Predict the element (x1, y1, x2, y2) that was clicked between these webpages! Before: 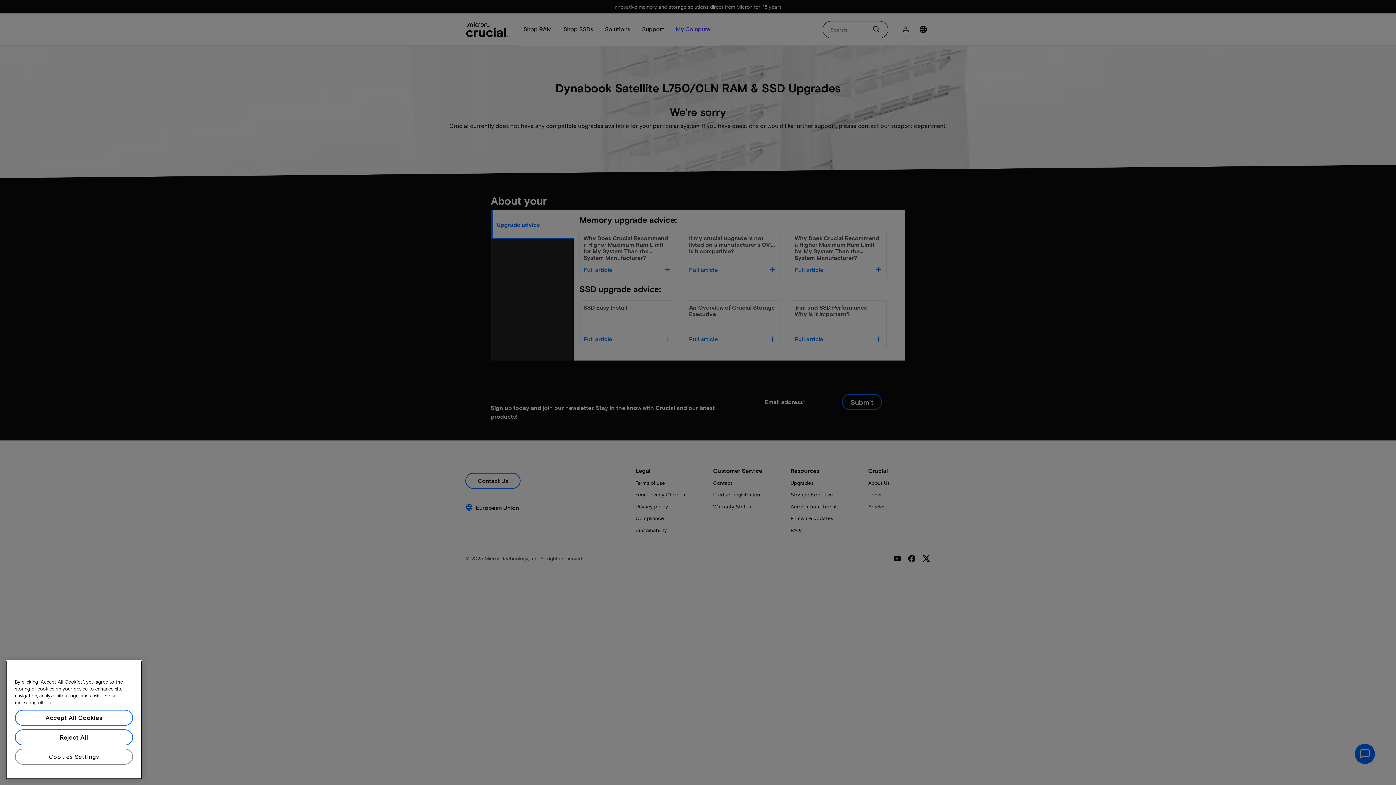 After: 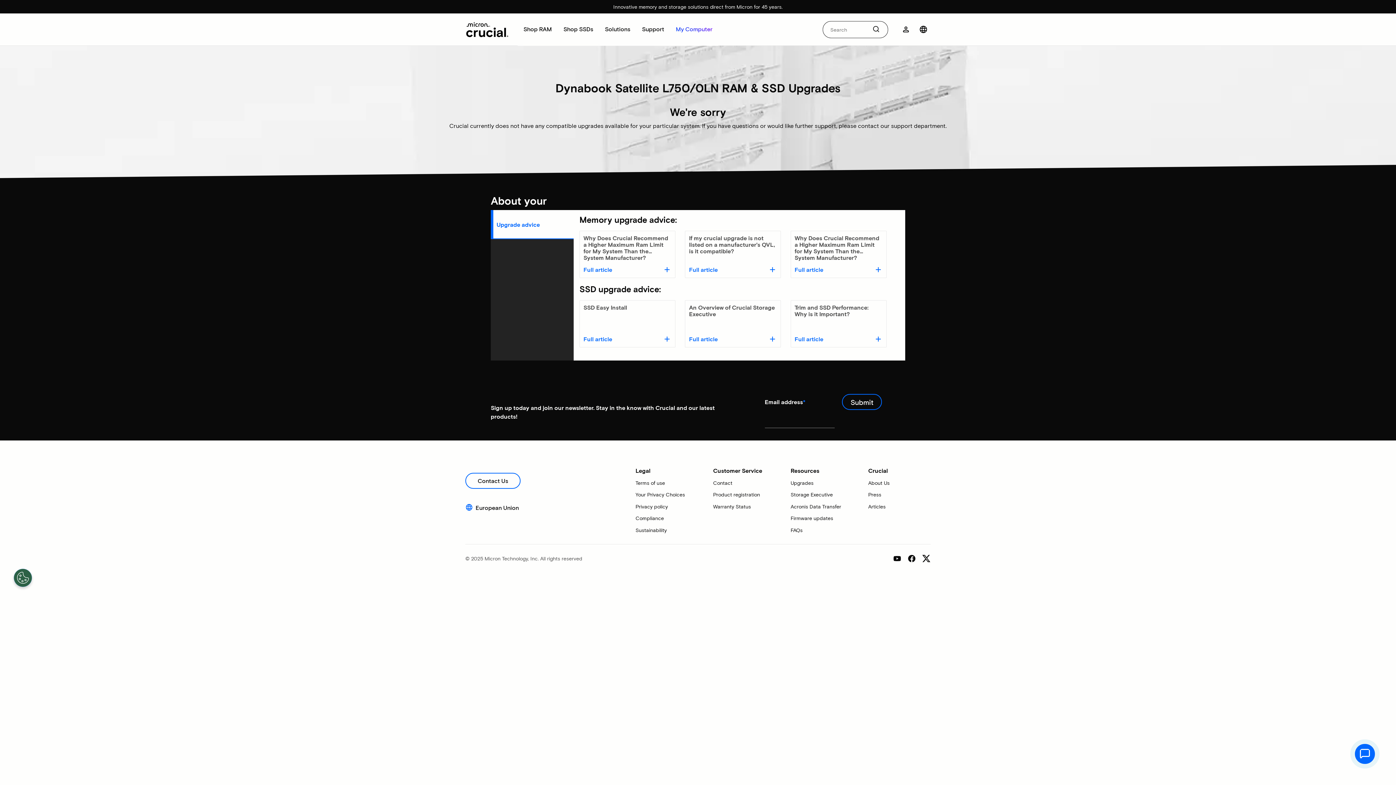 Action: label: Accept All Cookies bbox: (14, 717, 133, 733)